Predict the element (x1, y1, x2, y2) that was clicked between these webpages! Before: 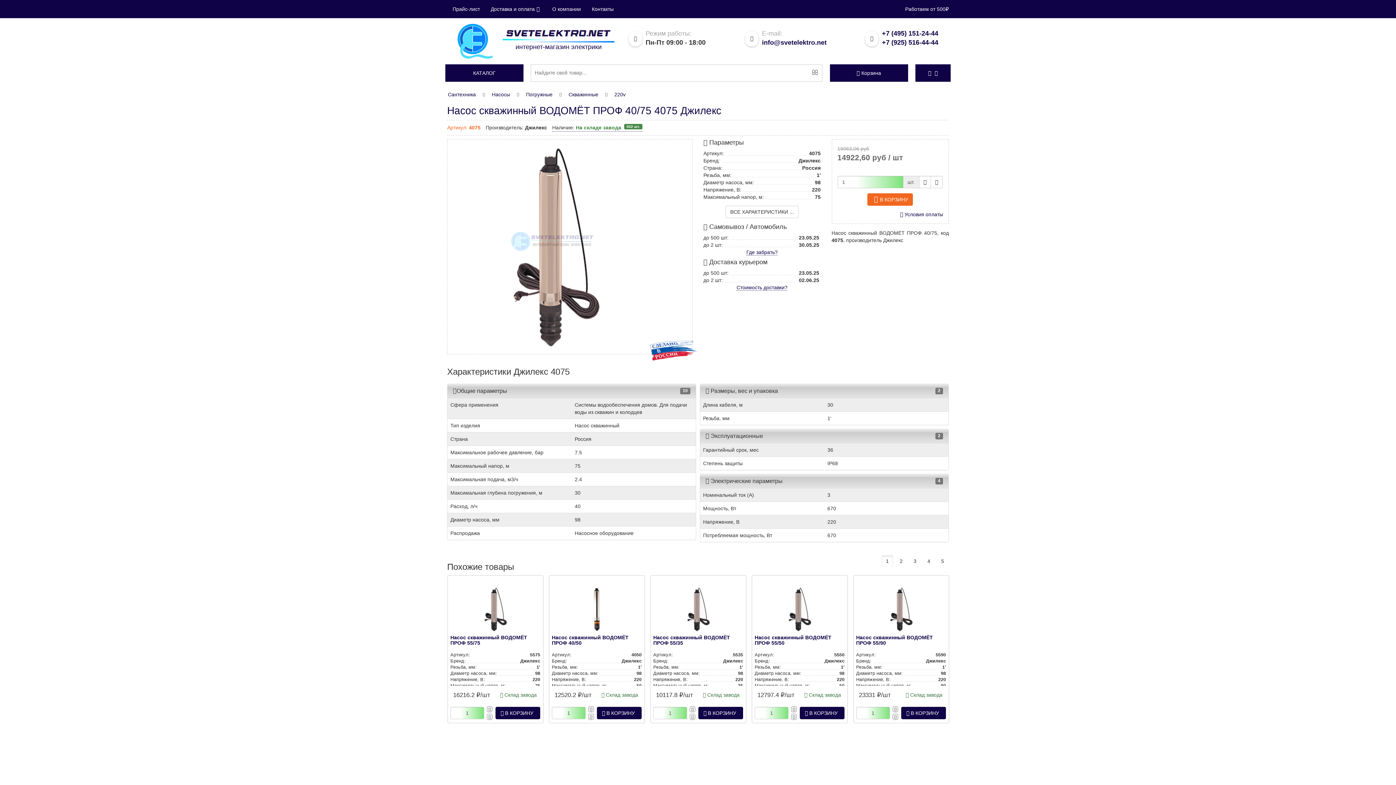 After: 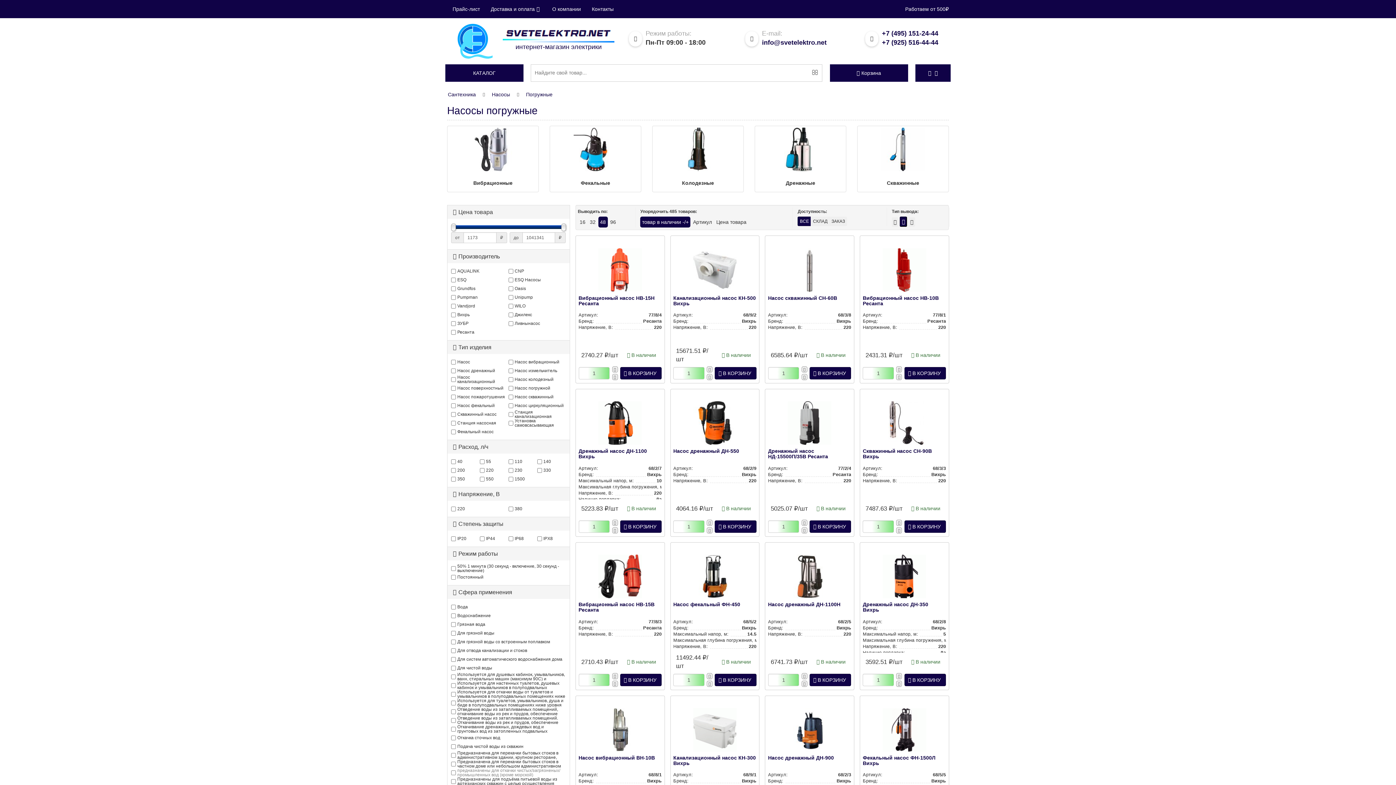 Action: label: Погружные bbox: (520, 87, 558, 101)